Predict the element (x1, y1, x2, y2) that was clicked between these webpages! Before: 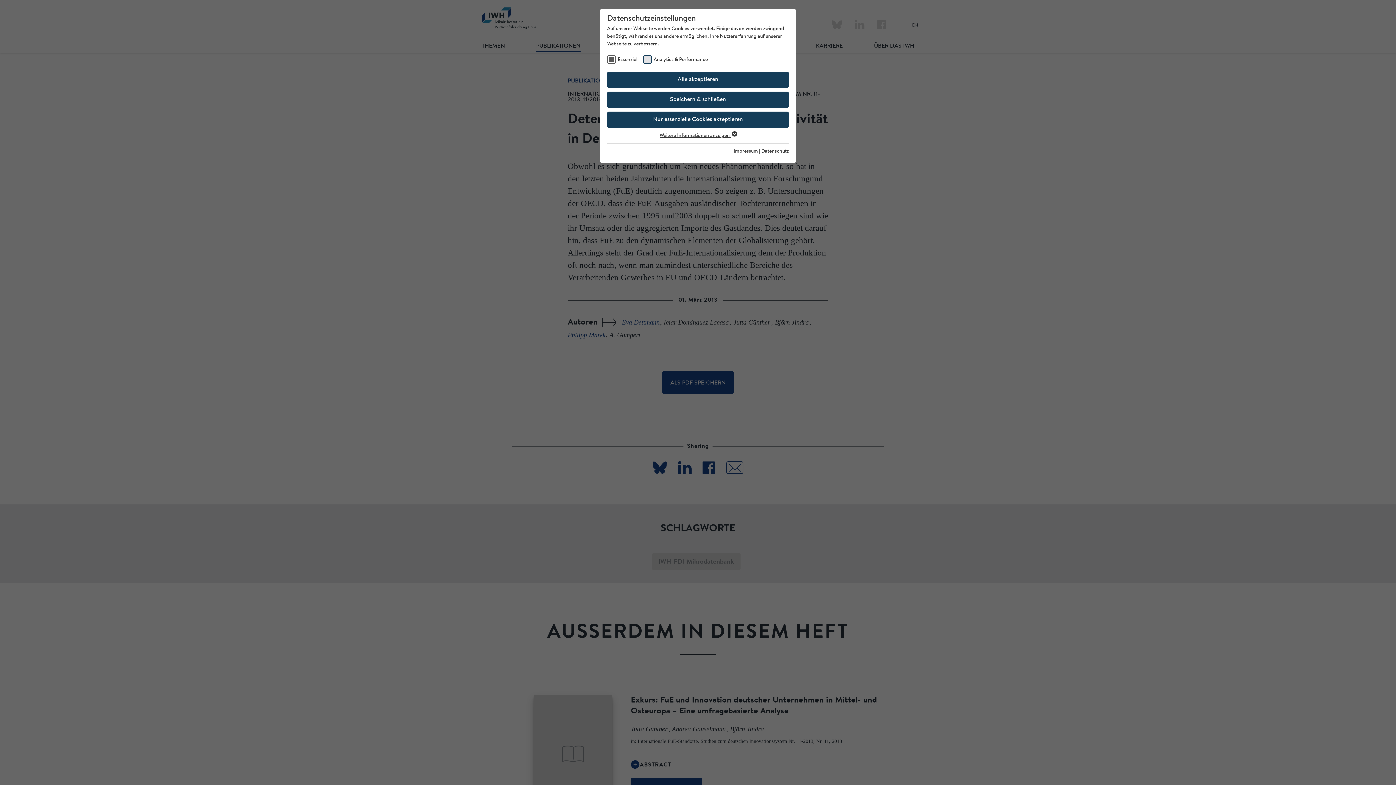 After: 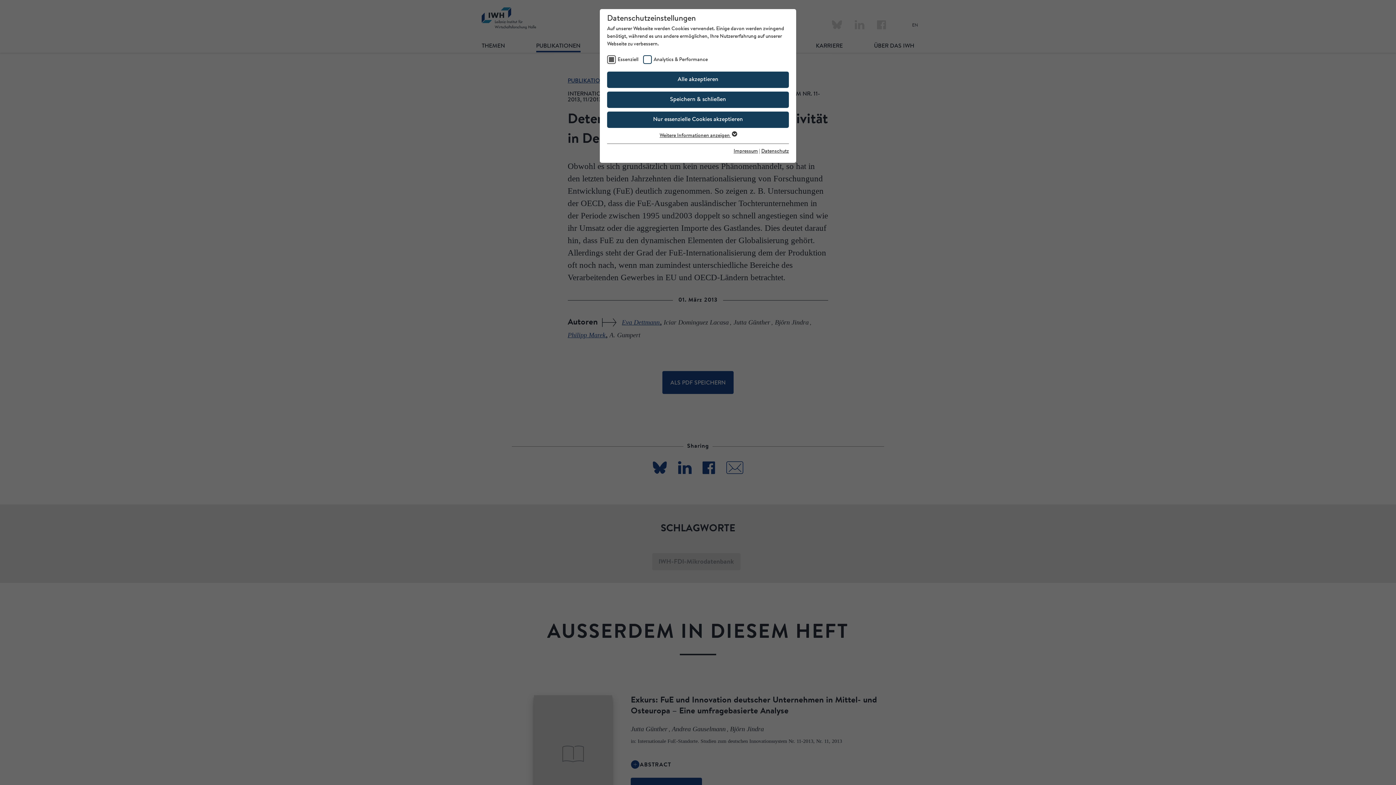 Action: bbox: (761, 149, 789, 154) label: Datenschutz